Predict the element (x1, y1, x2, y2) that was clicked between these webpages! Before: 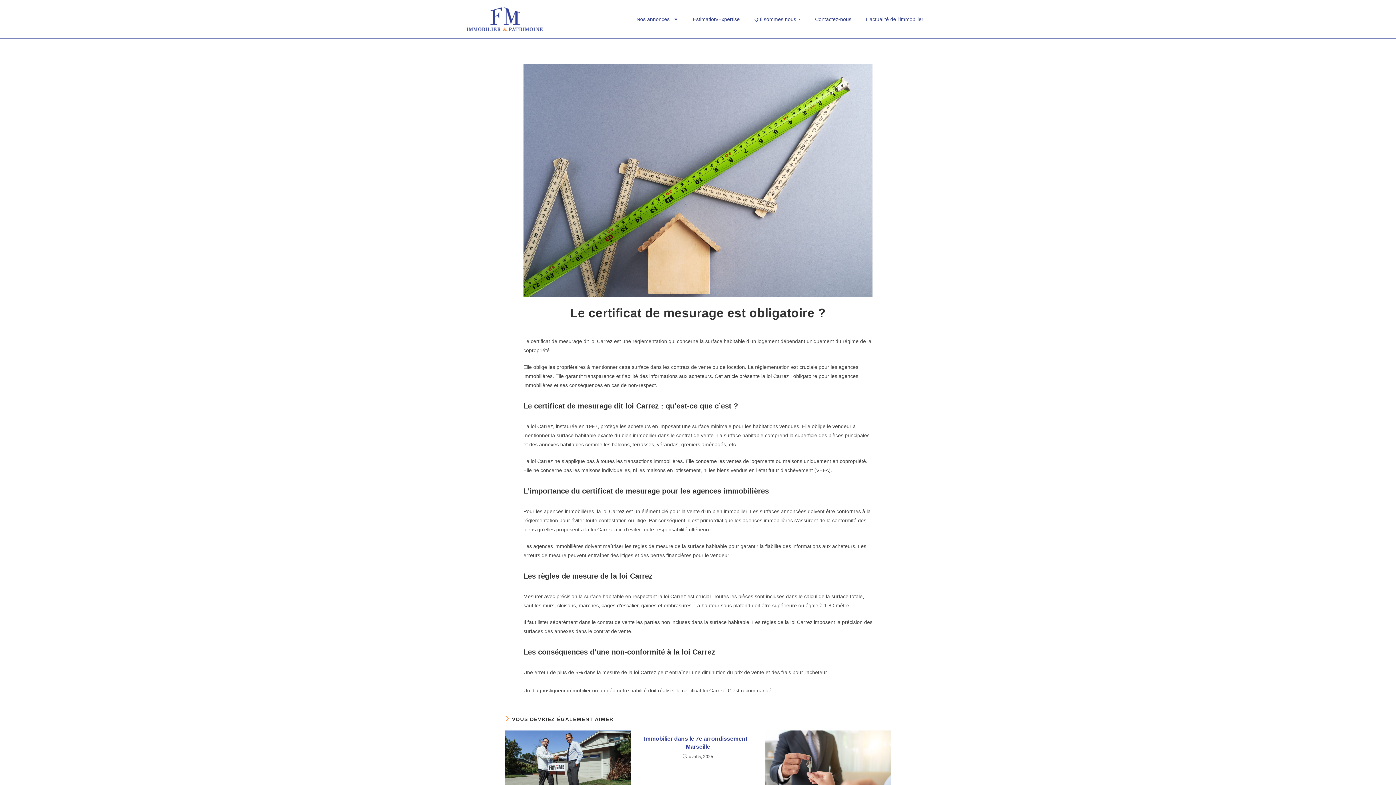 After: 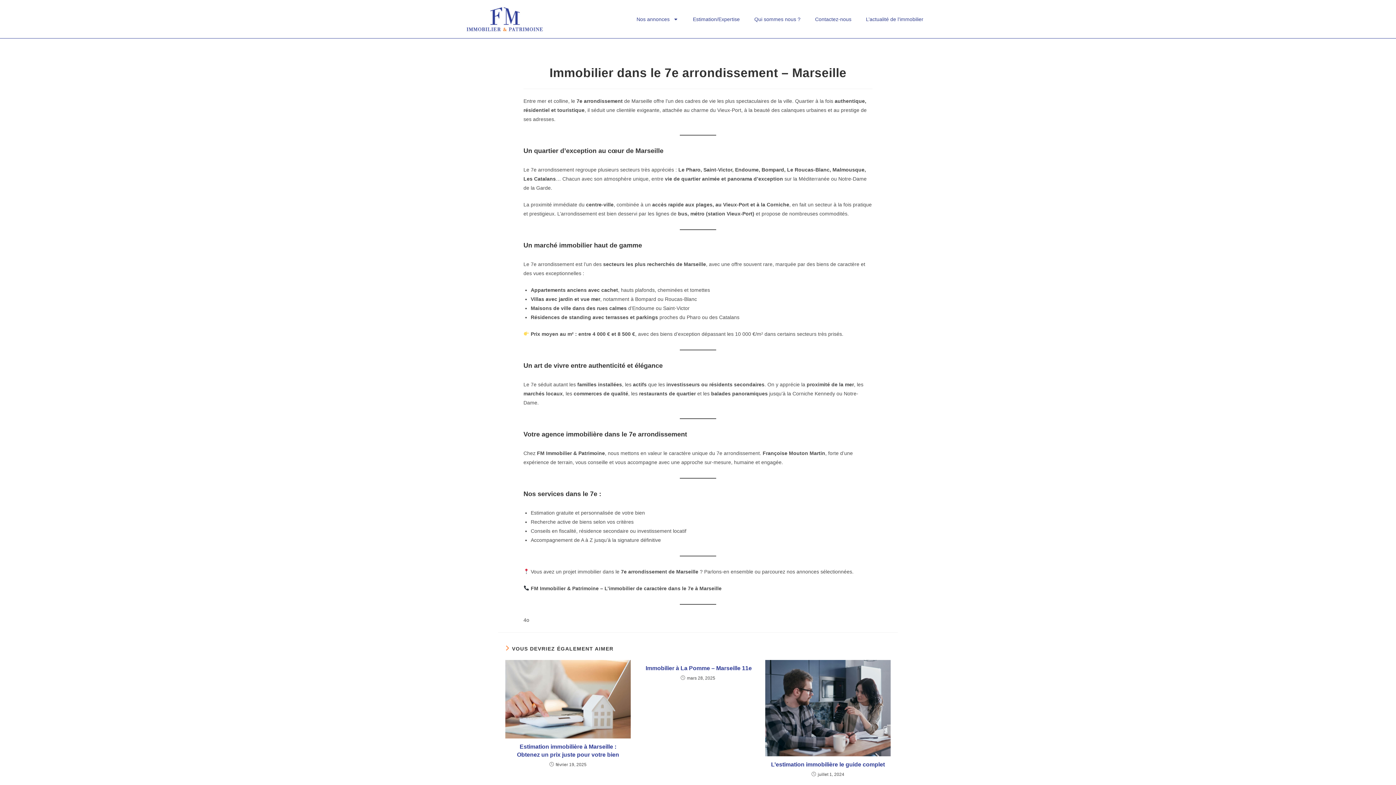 Action: bbox: (639, 735, 756, 751) label: Immobilier dans le 7e arrondissement – Marseille